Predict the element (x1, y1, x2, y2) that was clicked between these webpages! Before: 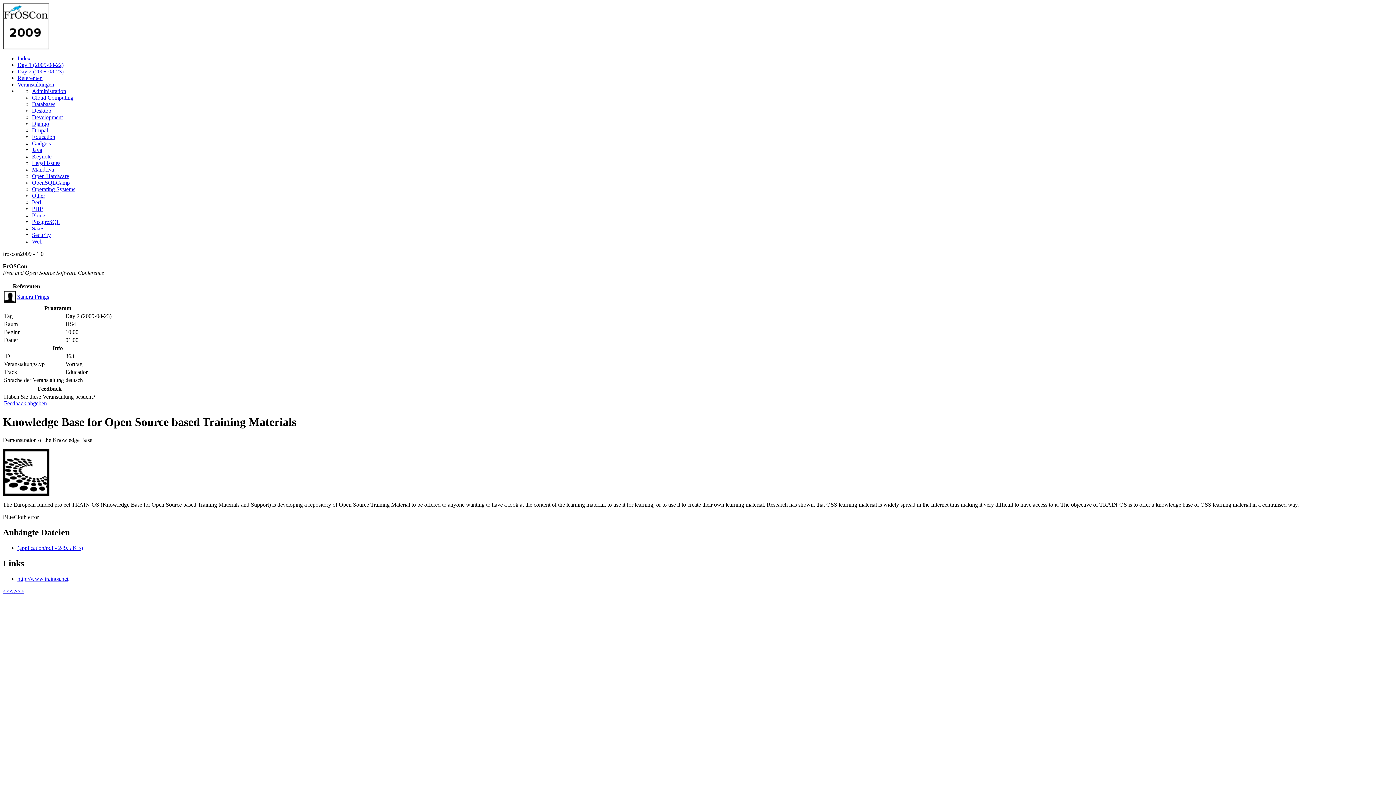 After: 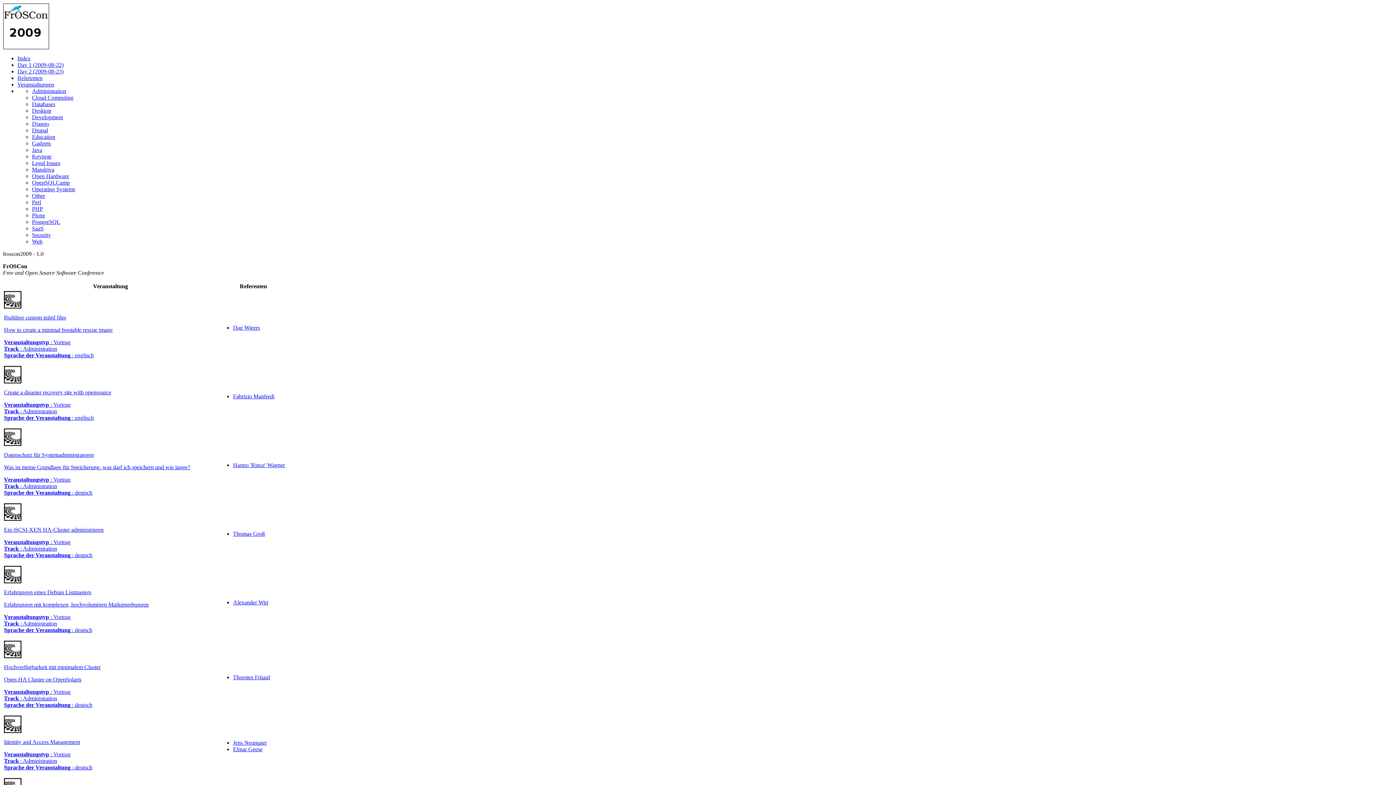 Action: label: Administration bbox: (32, 88, 66, 94)